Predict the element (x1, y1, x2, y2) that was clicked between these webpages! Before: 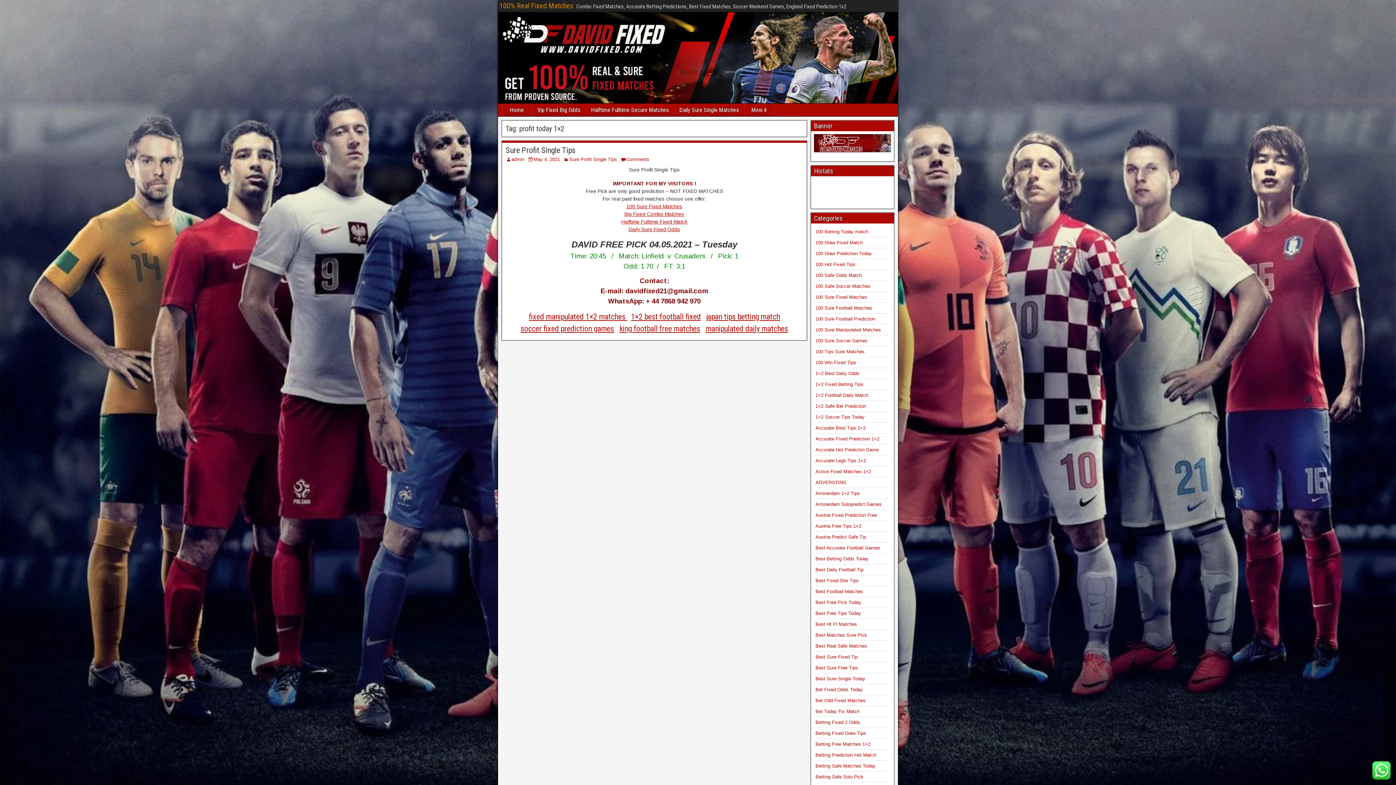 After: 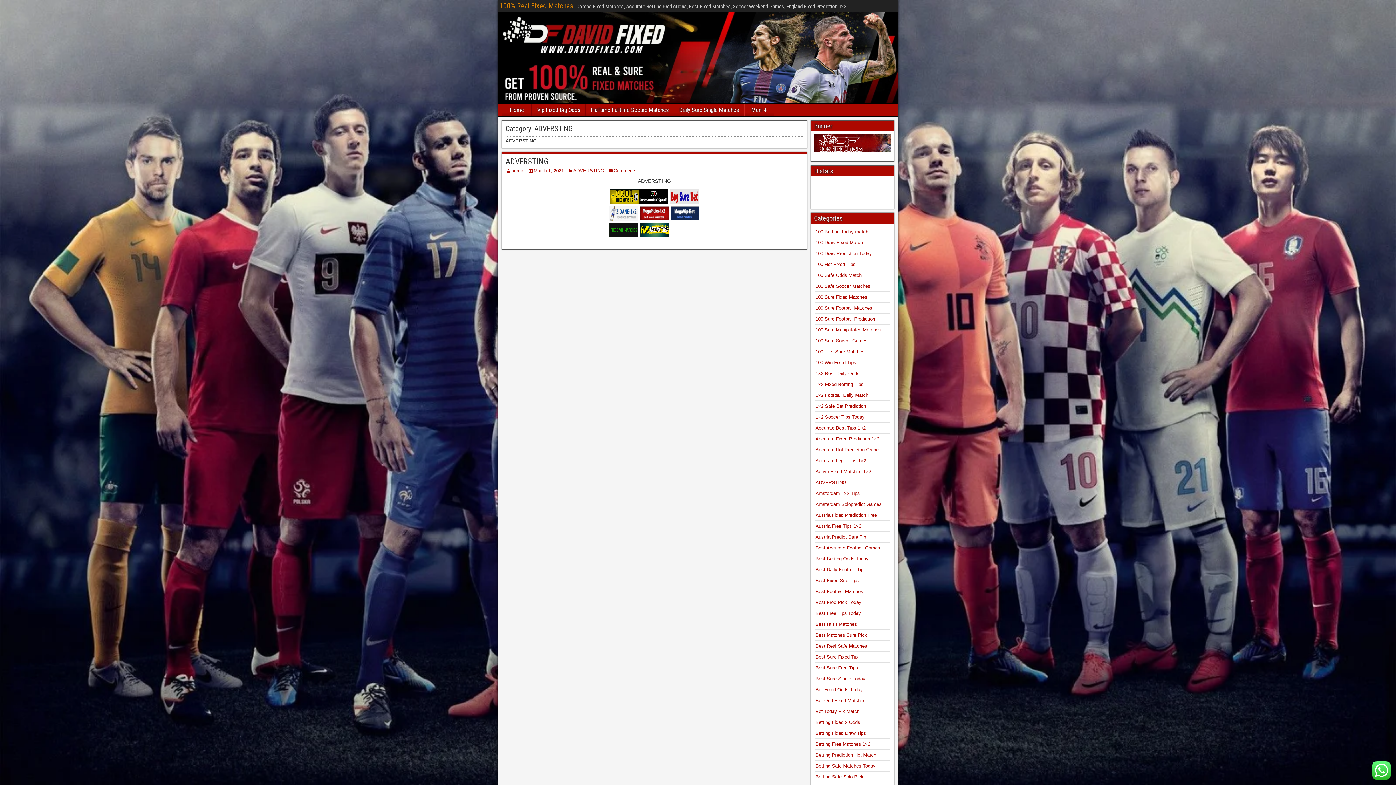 Action: label: ADVERSTING bbox: (815, 480, 846, 485)